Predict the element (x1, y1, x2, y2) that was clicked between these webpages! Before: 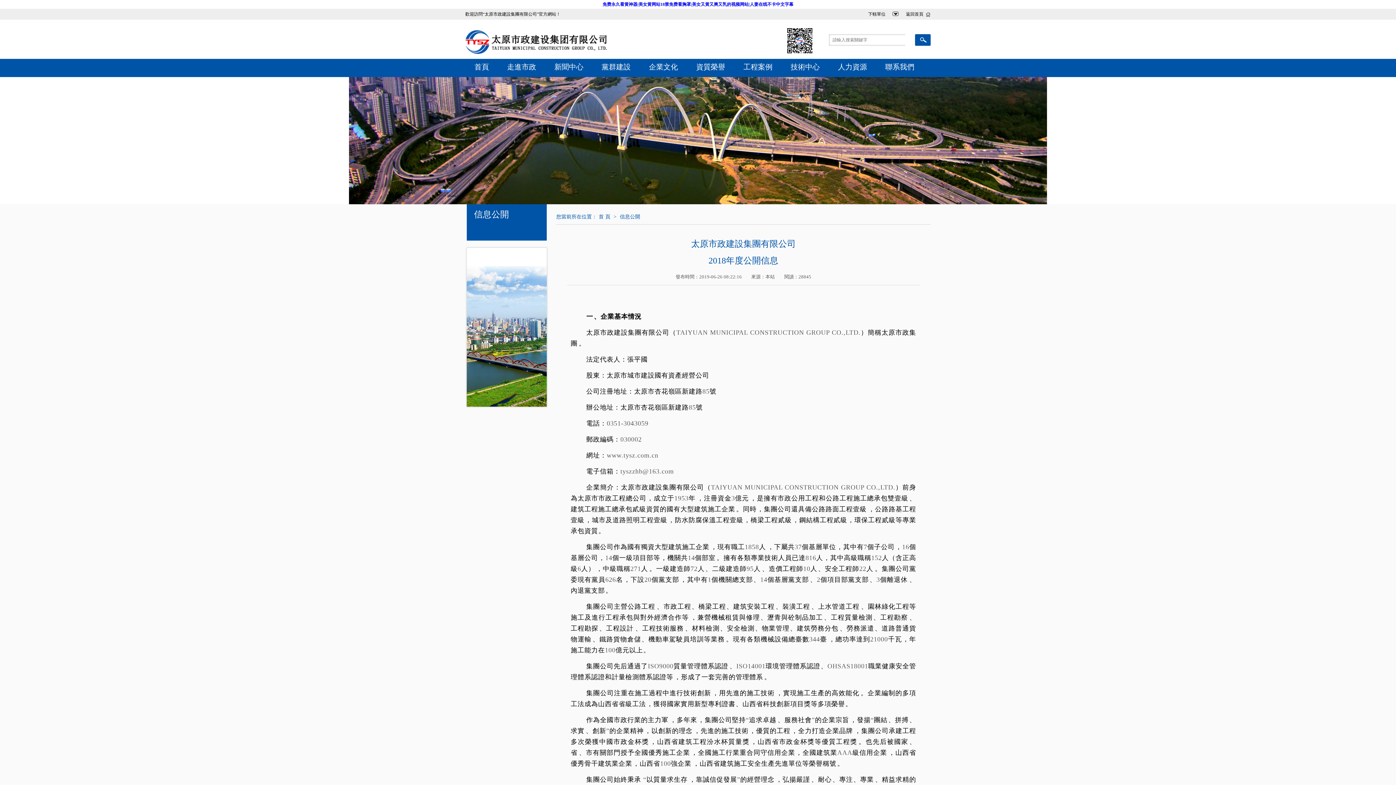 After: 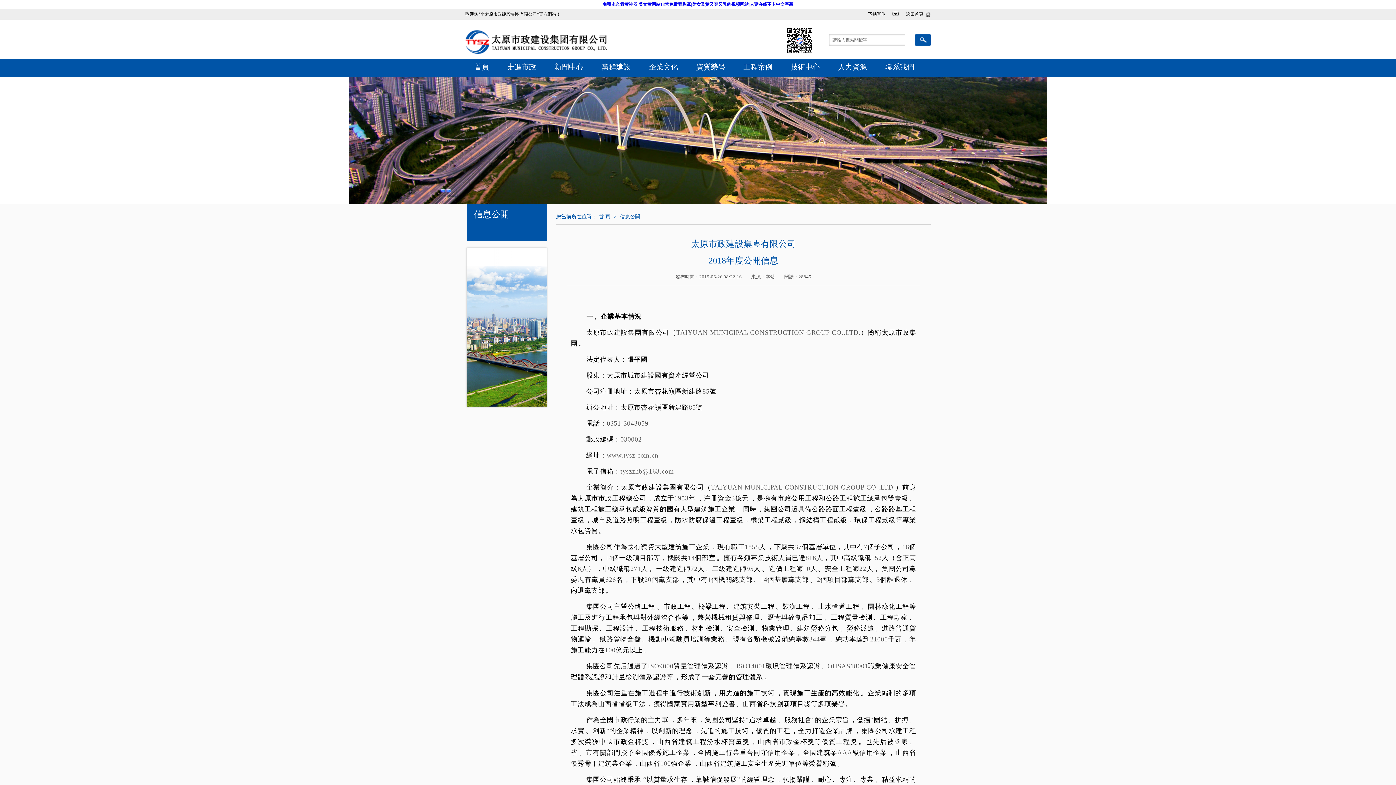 Action: bbox: (911, 34, 930, 45)